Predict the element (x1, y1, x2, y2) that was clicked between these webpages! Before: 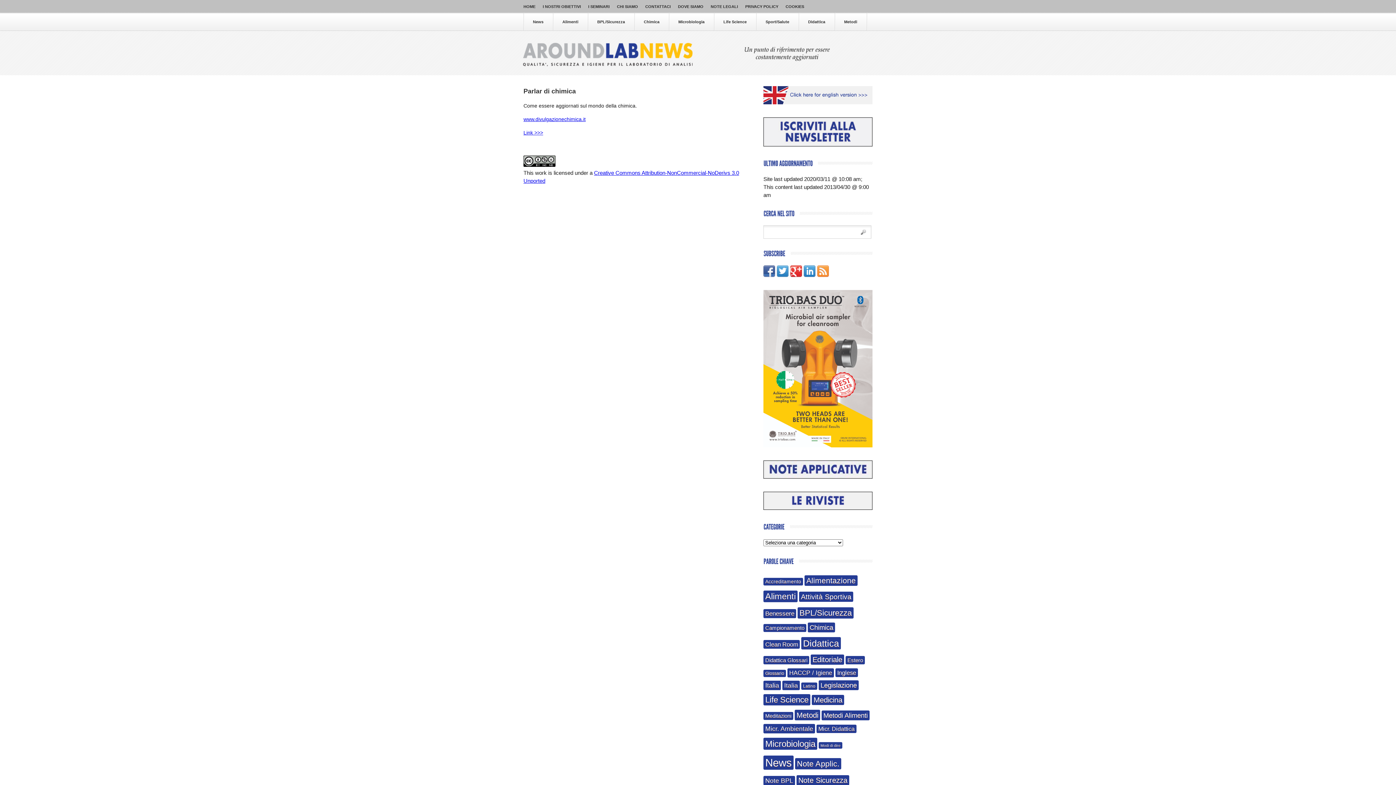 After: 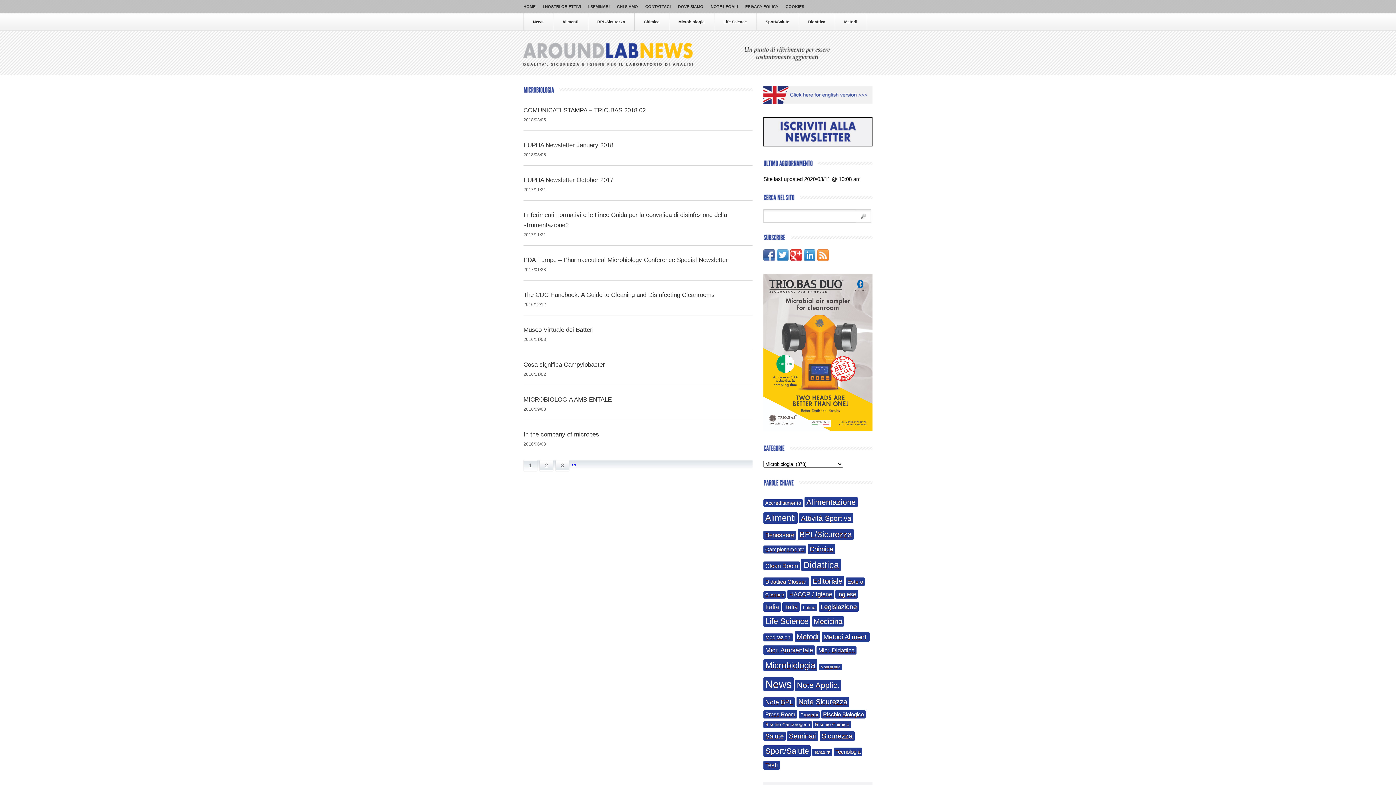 Action: label: Microbiologia bbox: (669, 12, 713, 30)